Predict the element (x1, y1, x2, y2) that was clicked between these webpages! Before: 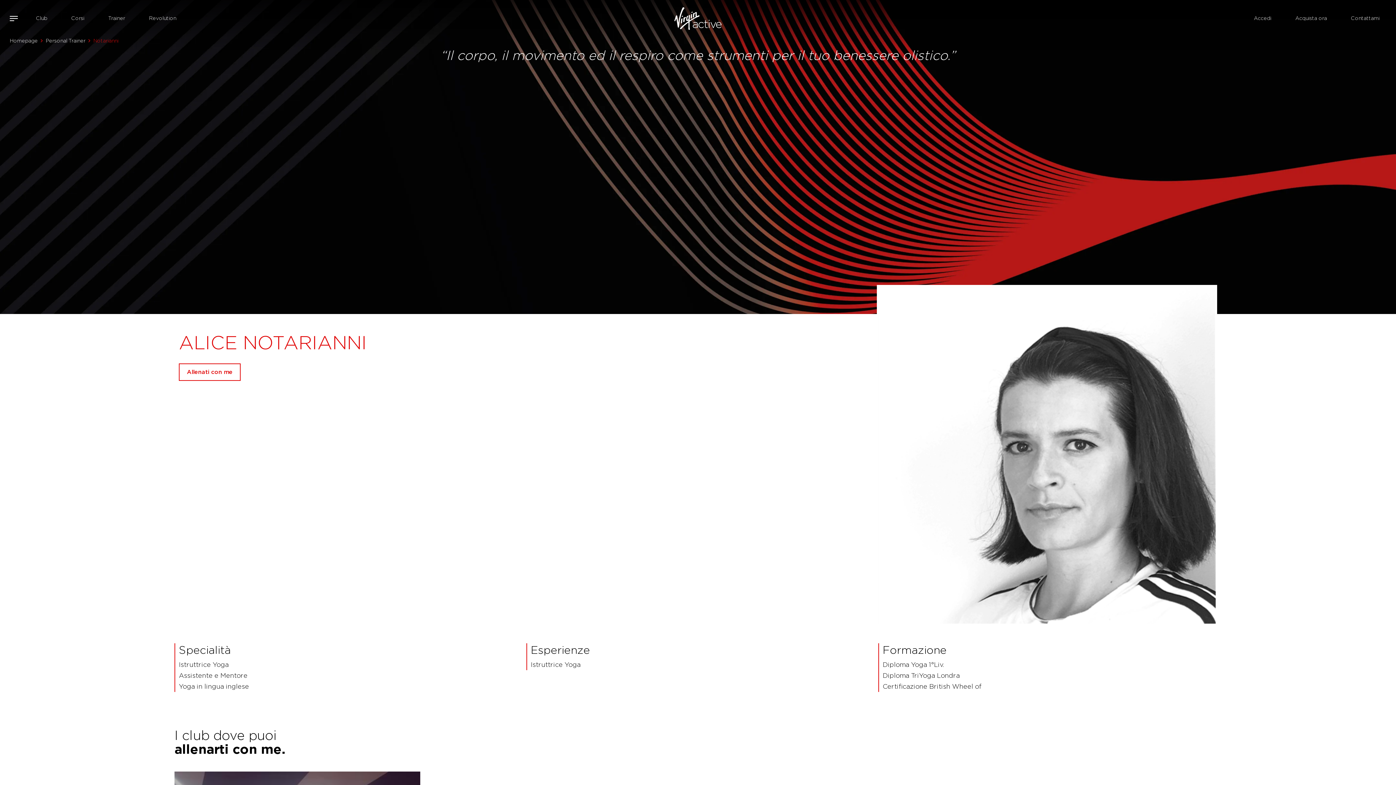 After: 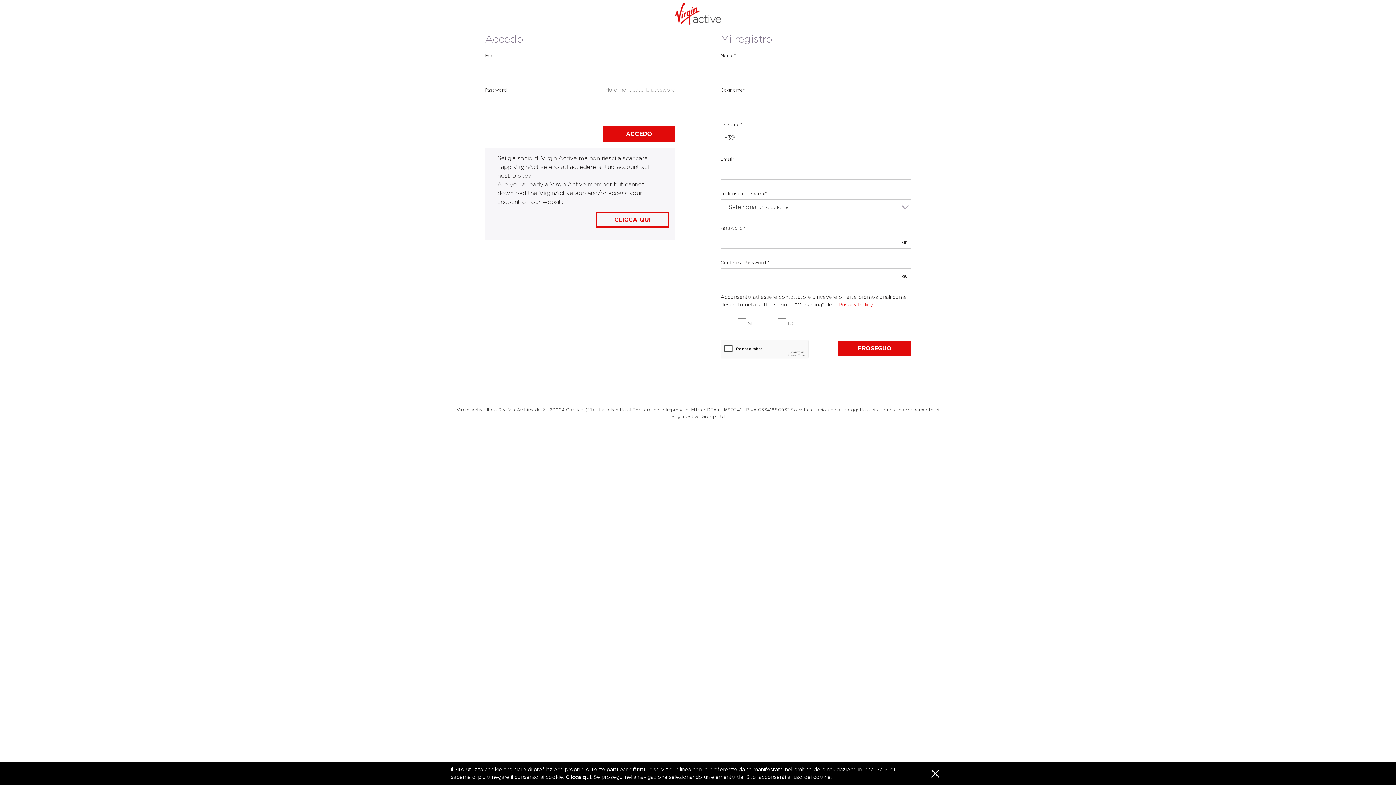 Action: label: Accedi bbox: (1251, 14, 1274, 22)